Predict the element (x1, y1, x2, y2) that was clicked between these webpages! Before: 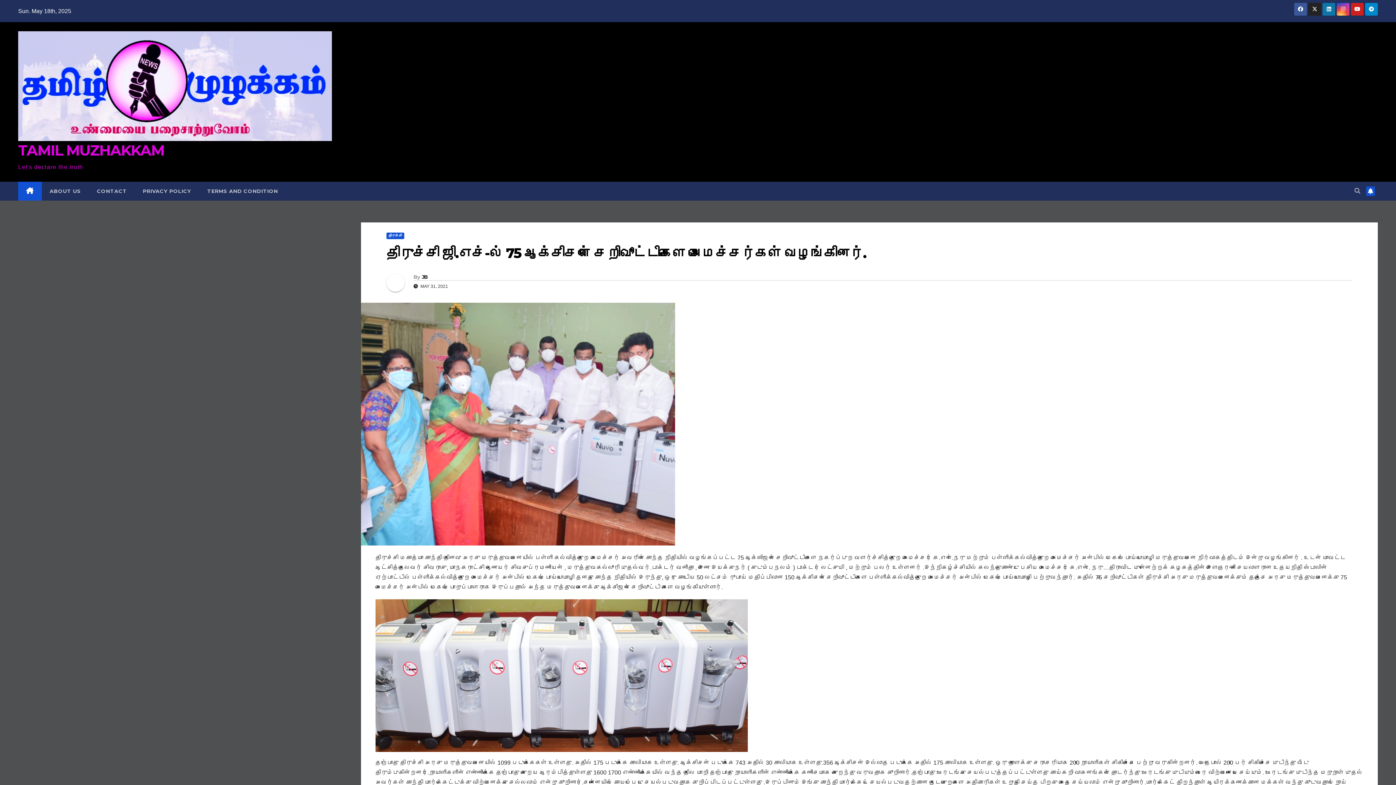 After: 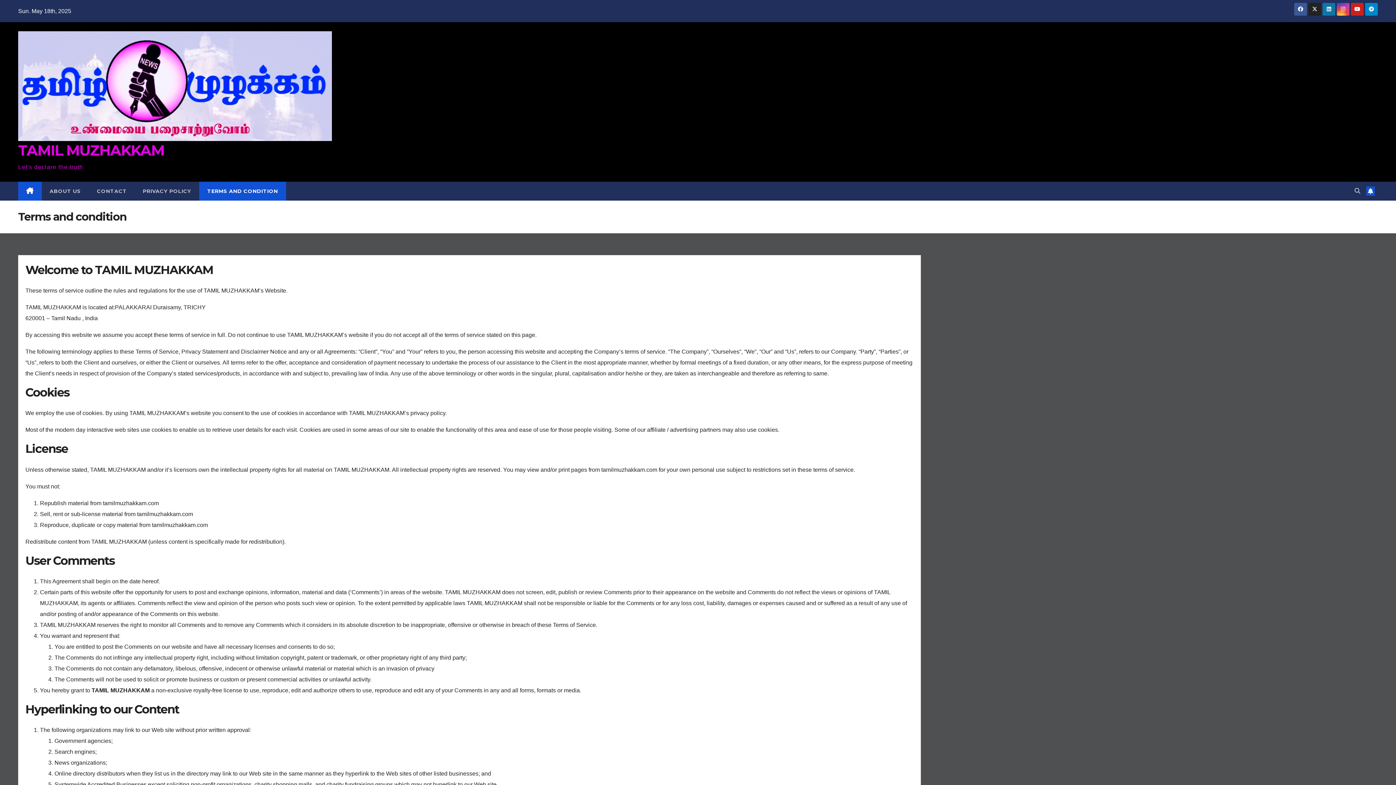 Action: bbox: (199, 181, 286, 200) label: TERMS AND CONDITION